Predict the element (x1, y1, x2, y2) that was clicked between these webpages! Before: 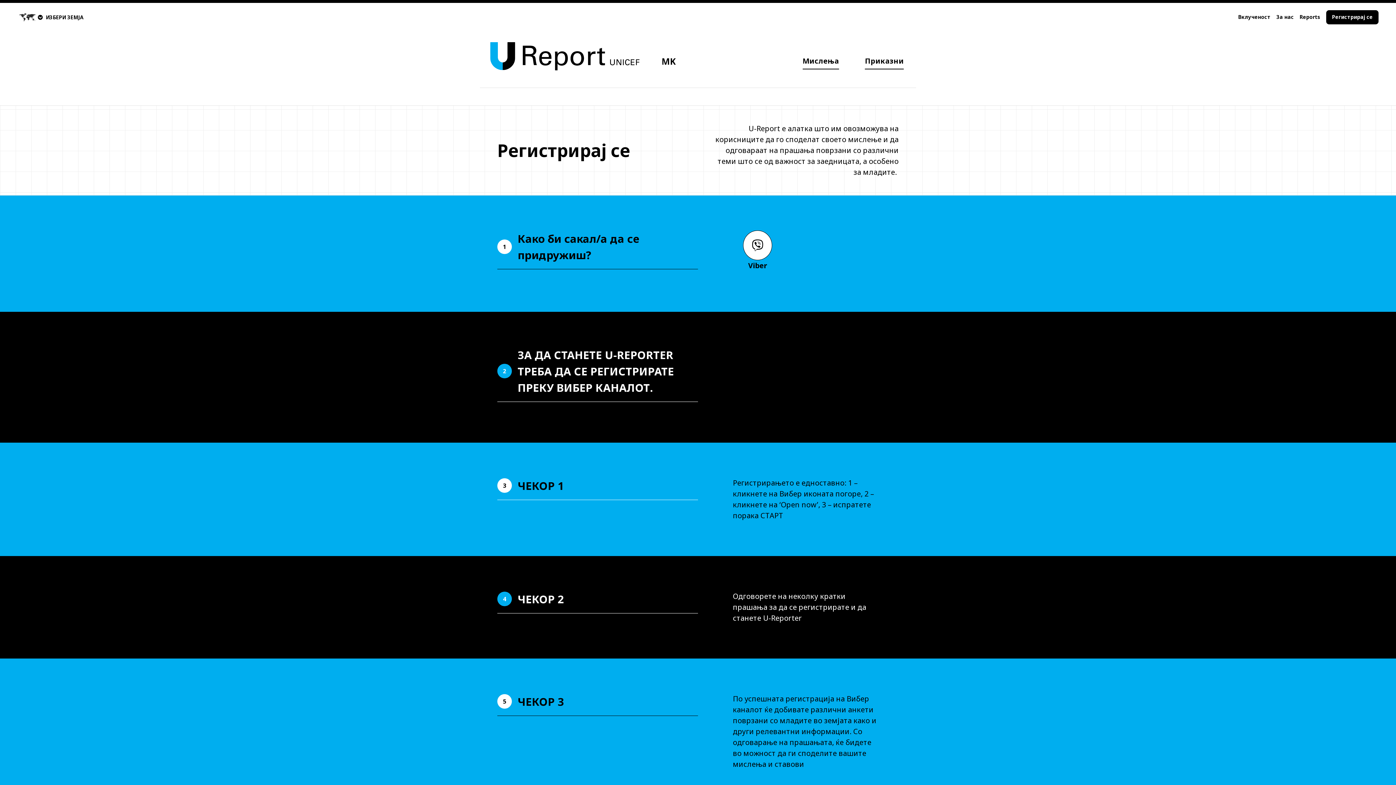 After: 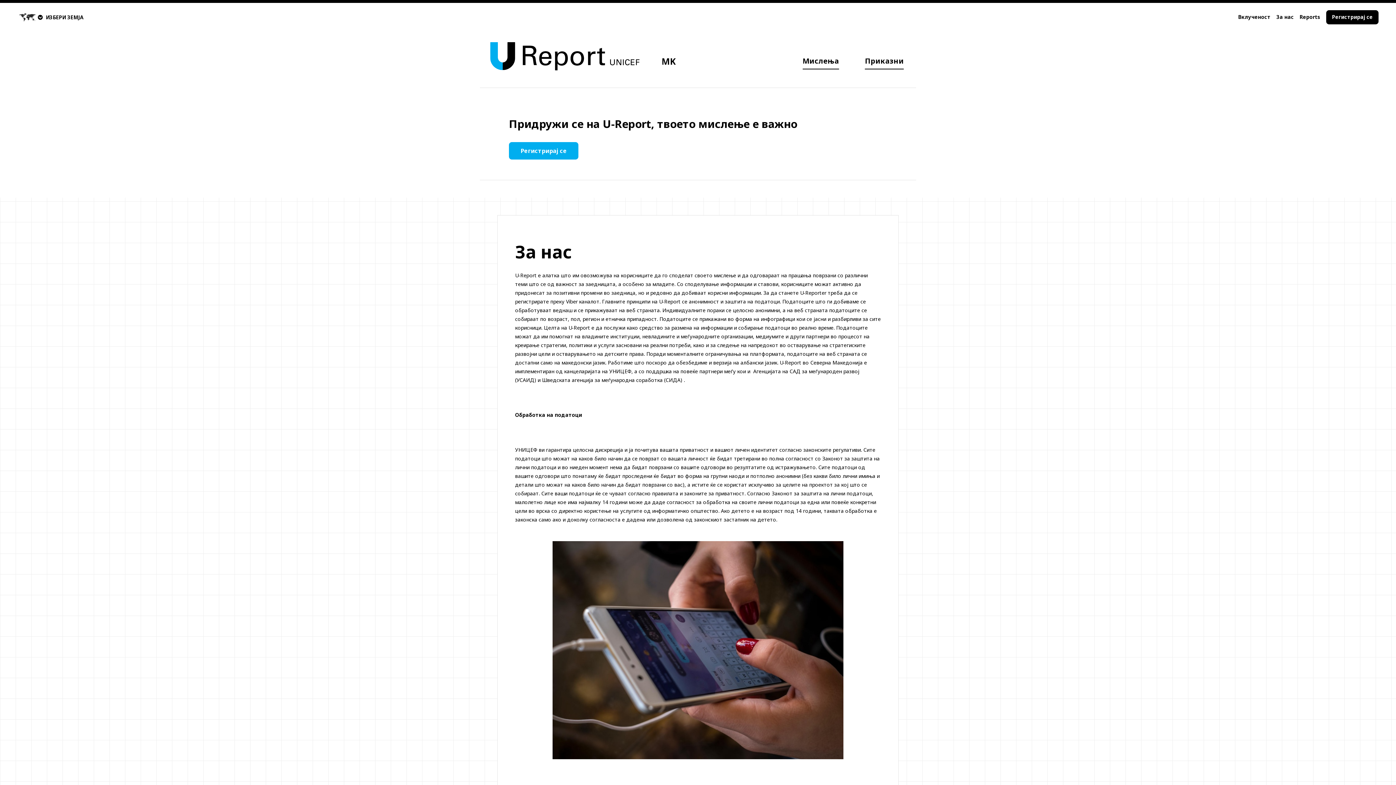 Action: bbox: (1276, 10, 1294, 24) label: За нас